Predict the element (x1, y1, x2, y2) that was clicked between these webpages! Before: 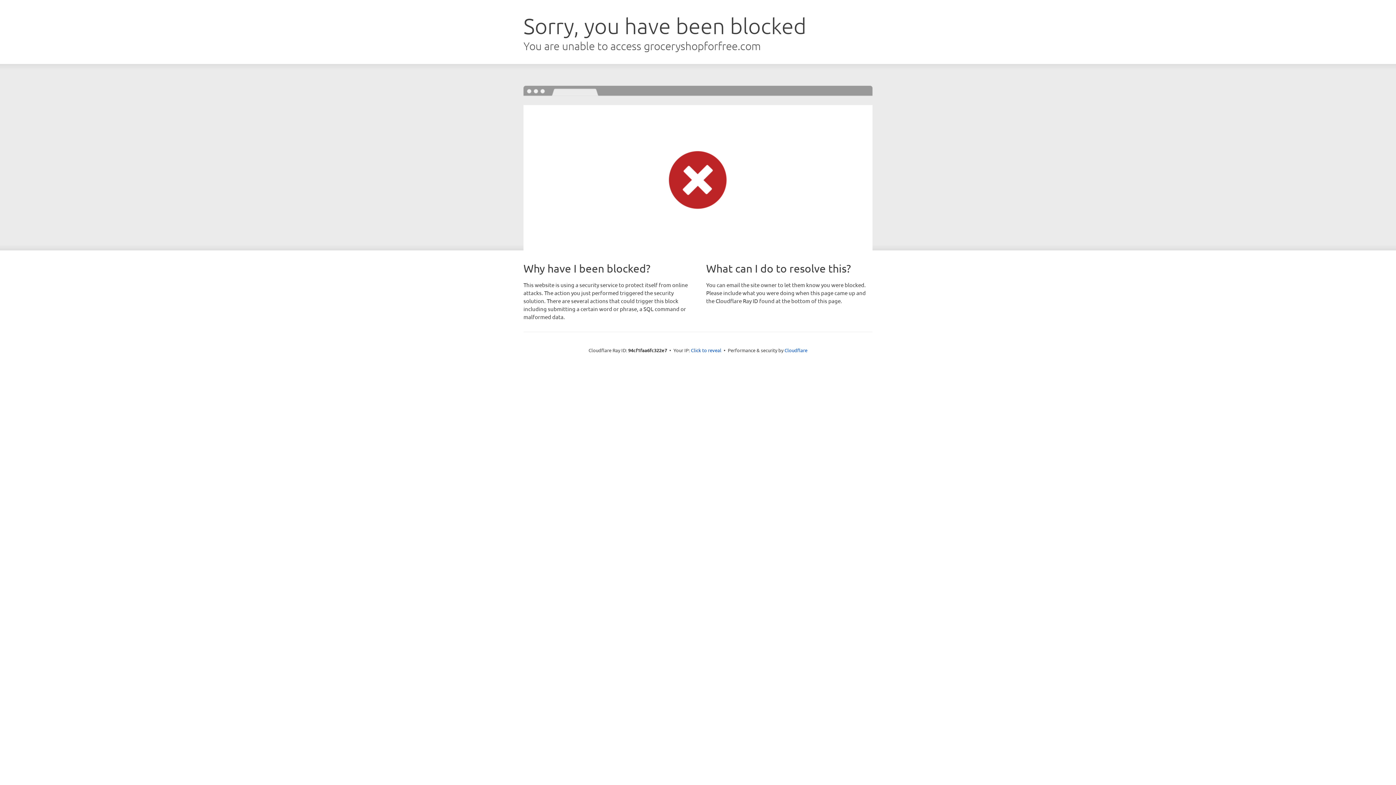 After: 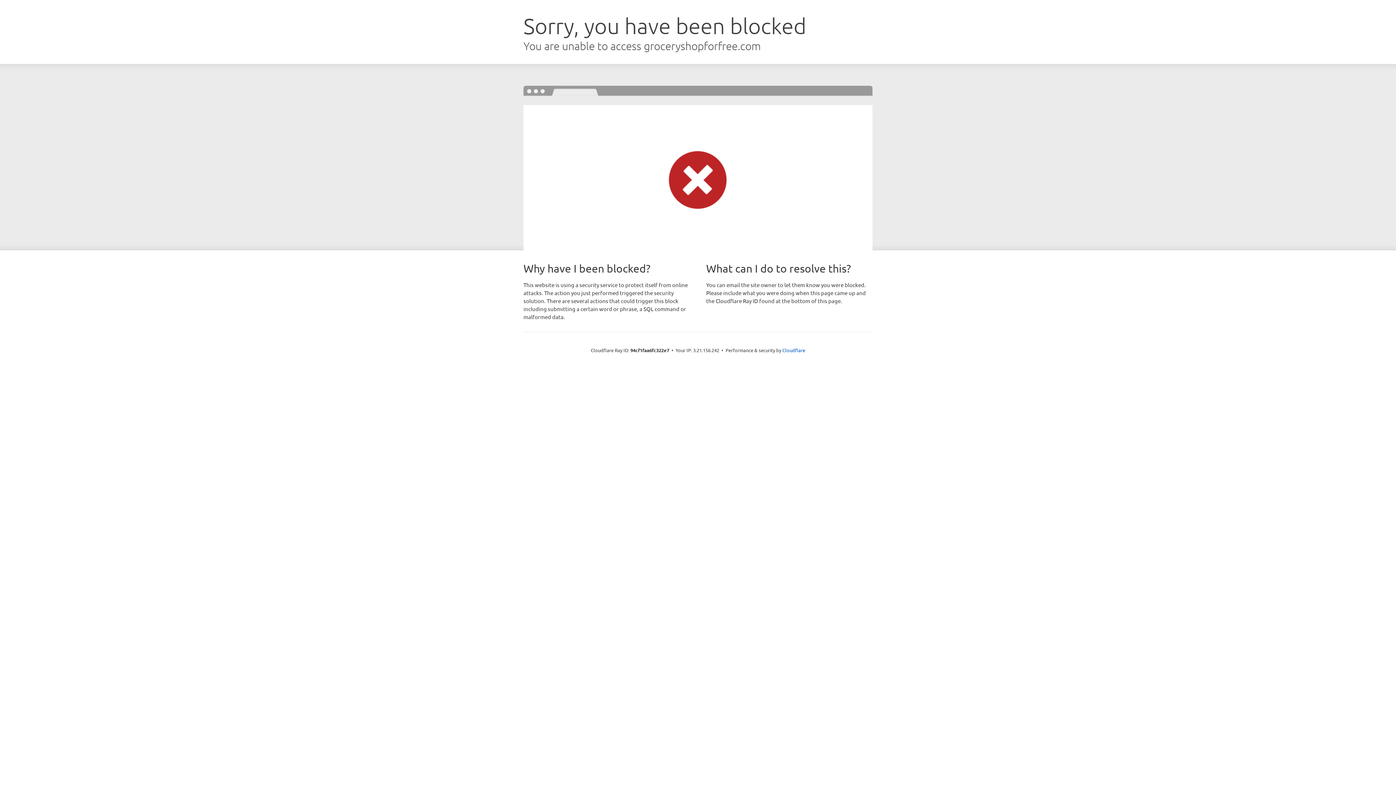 Action: label: Click to reveal bbox: (691, 346, 721, 353)